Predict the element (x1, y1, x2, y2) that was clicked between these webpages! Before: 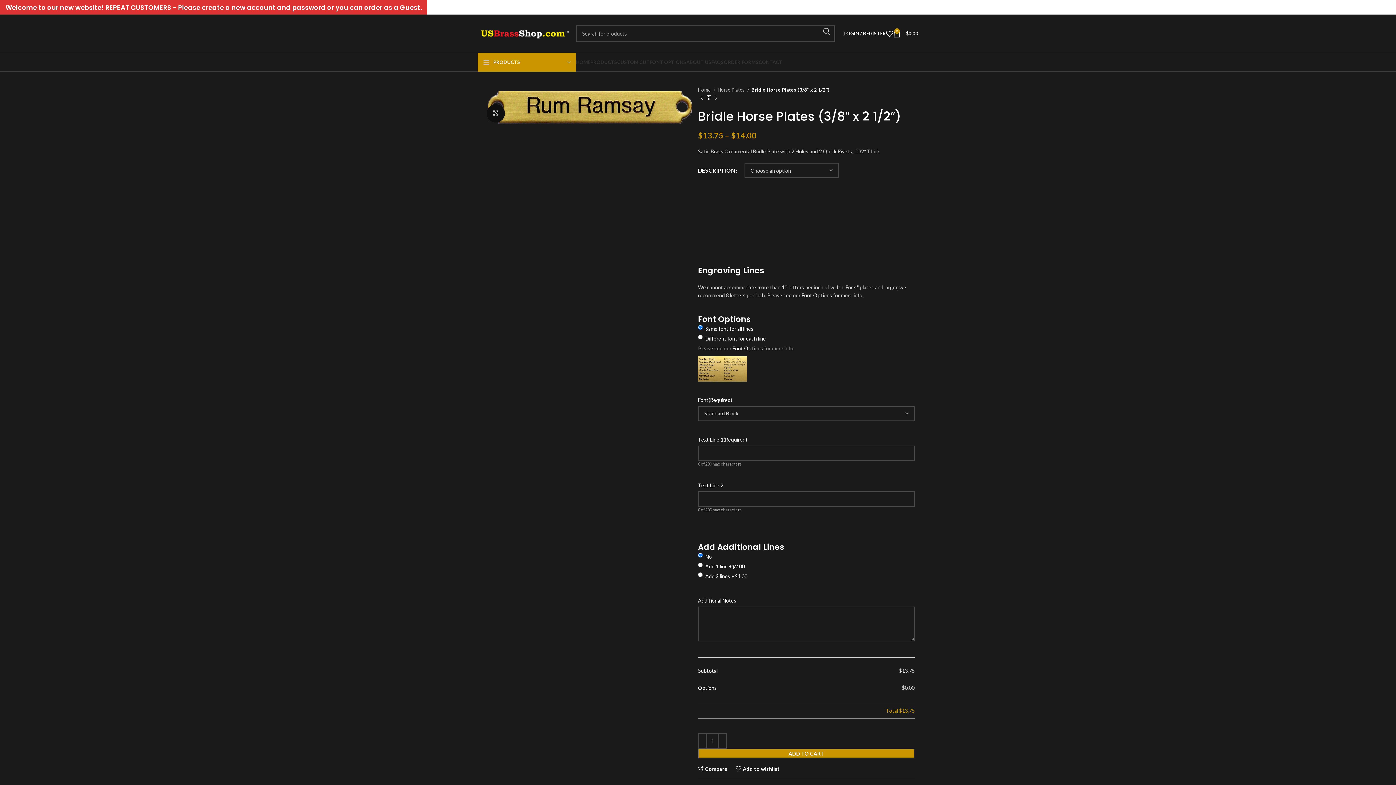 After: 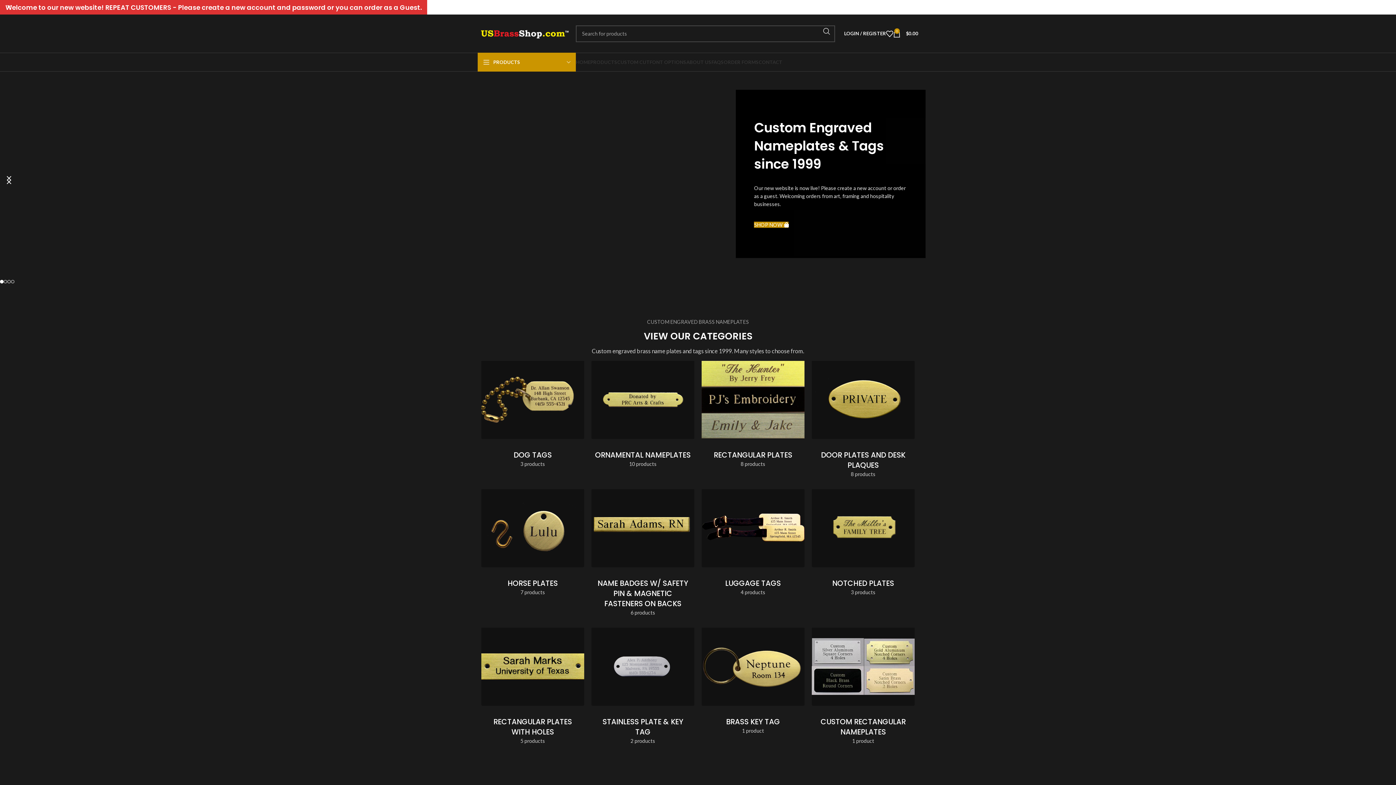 Action: label: HOME bbox: (576, 54, 590, 69)